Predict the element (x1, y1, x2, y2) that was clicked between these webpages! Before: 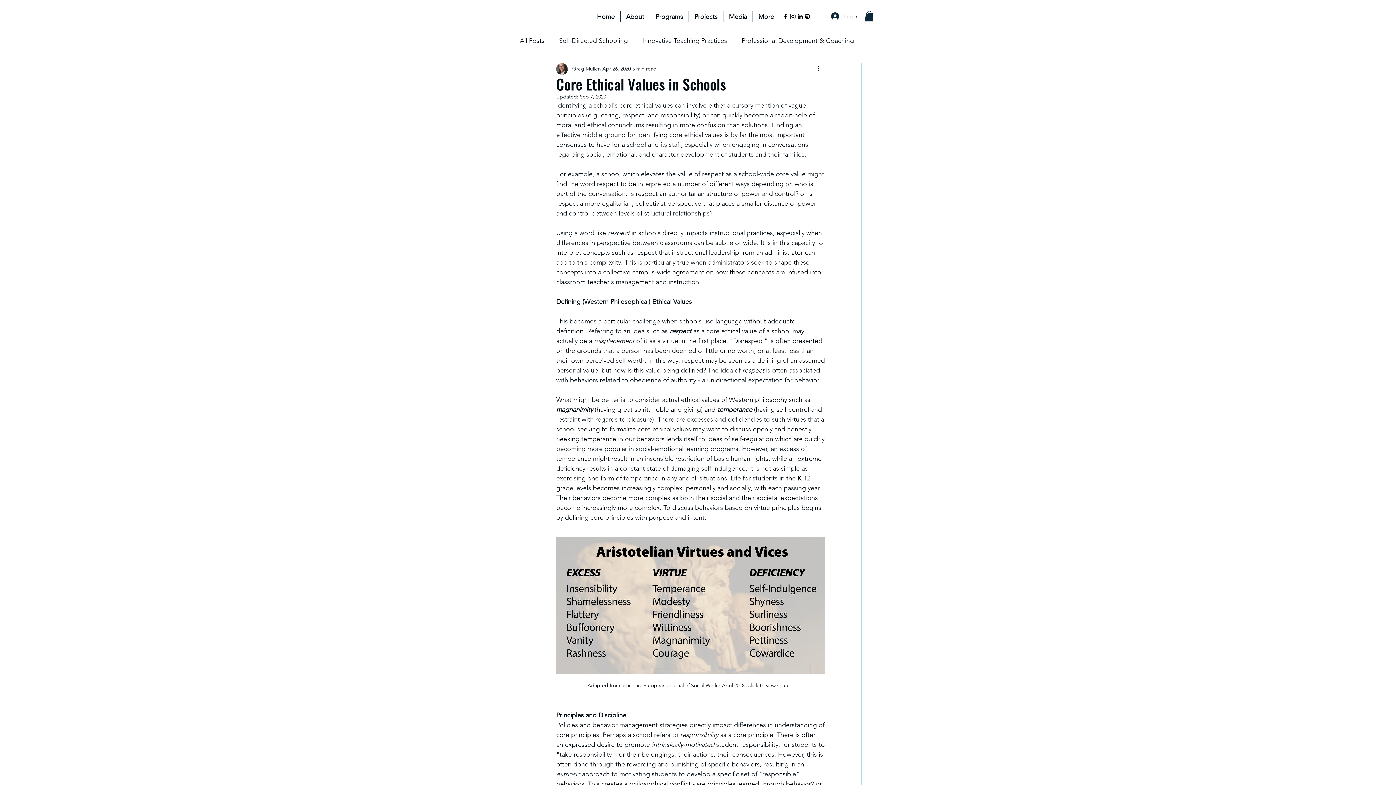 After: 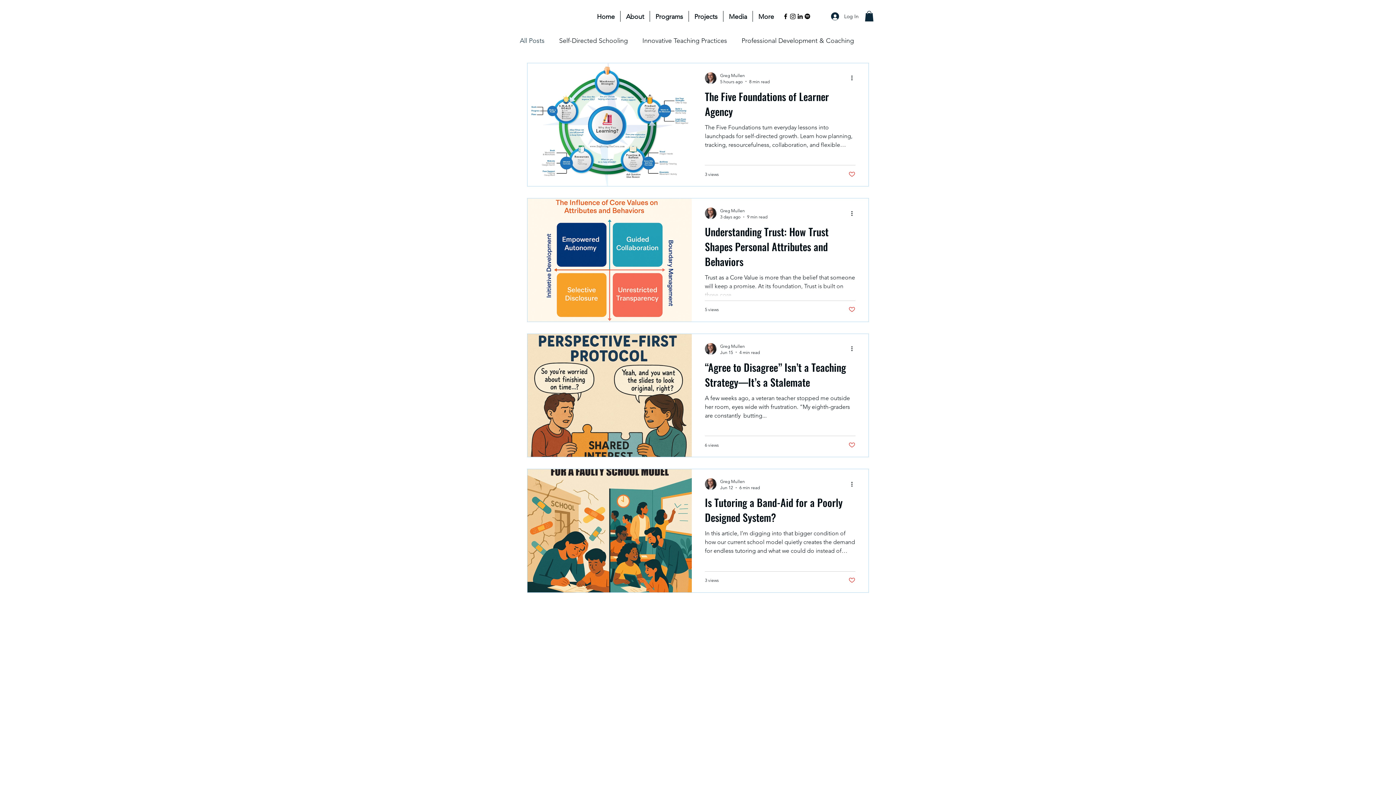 Action: label: All Posts bbox: (520, 35, 544, 46)